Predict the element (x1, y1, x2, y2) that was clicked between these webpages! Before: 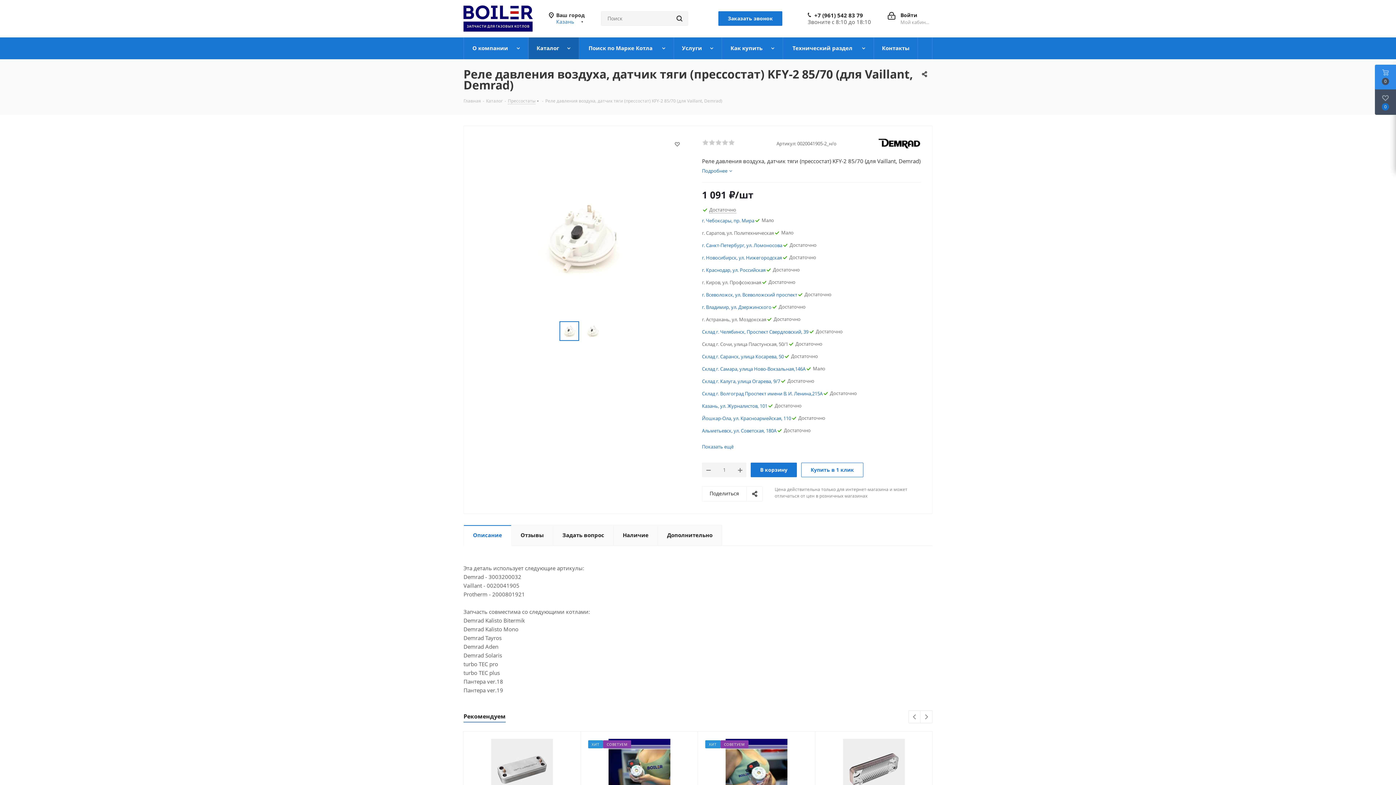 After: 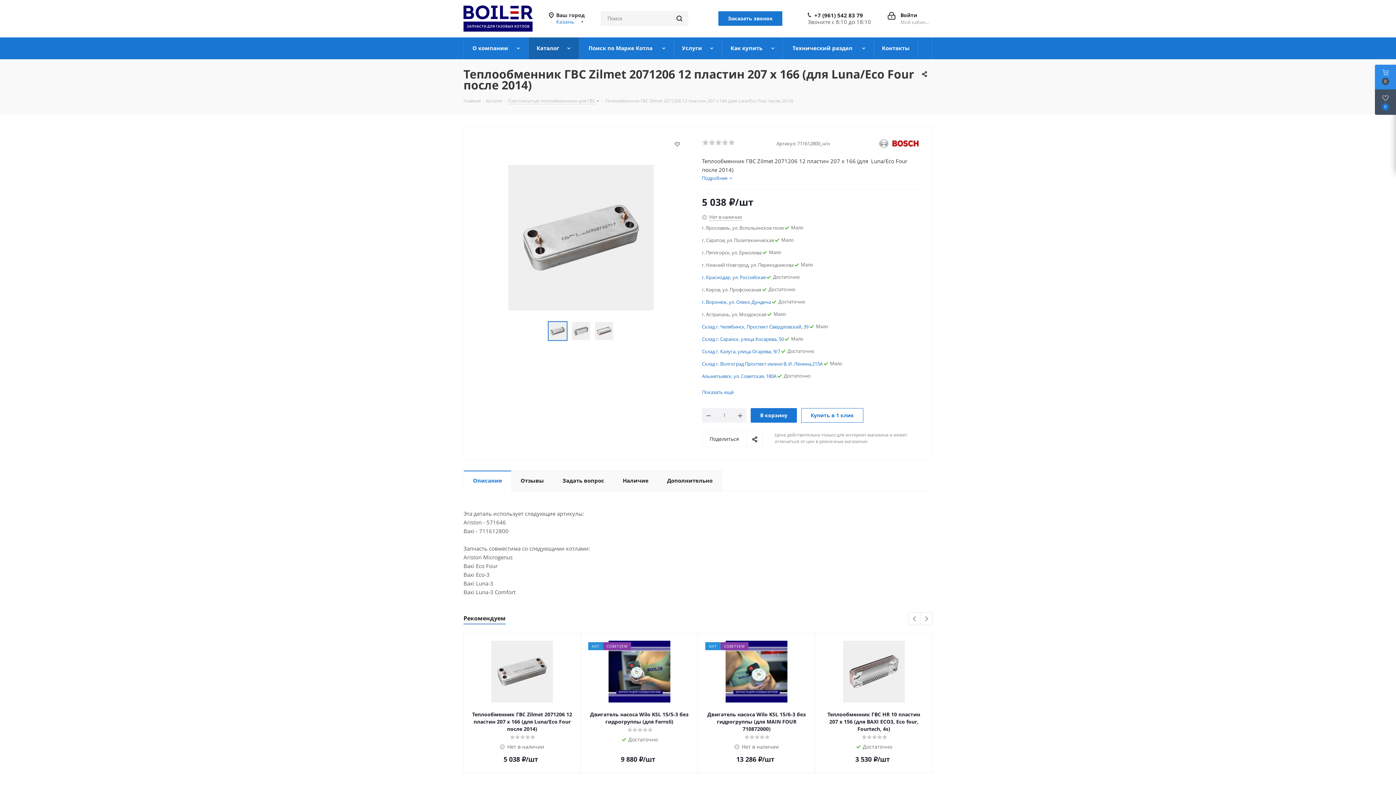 Action: bbox: (470, 739, 573, 801)